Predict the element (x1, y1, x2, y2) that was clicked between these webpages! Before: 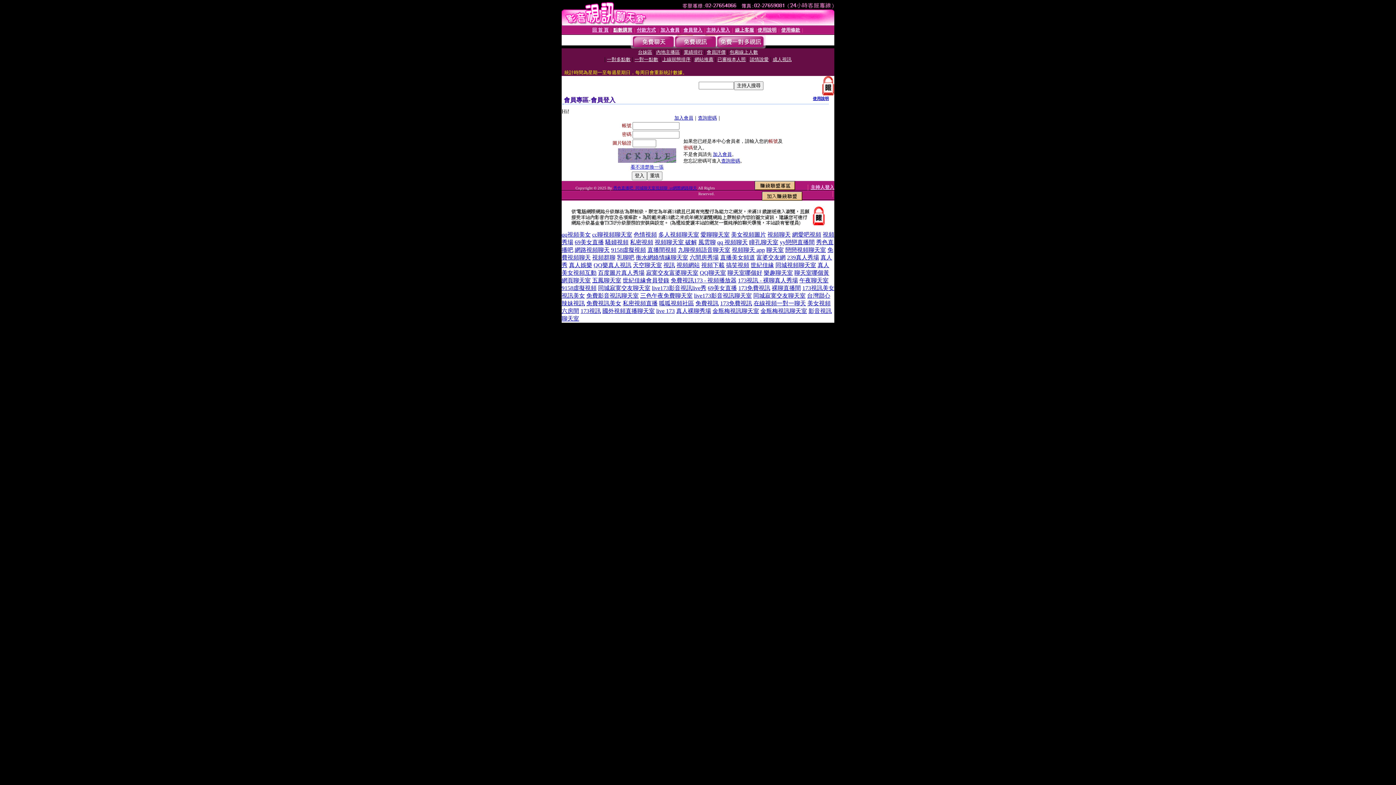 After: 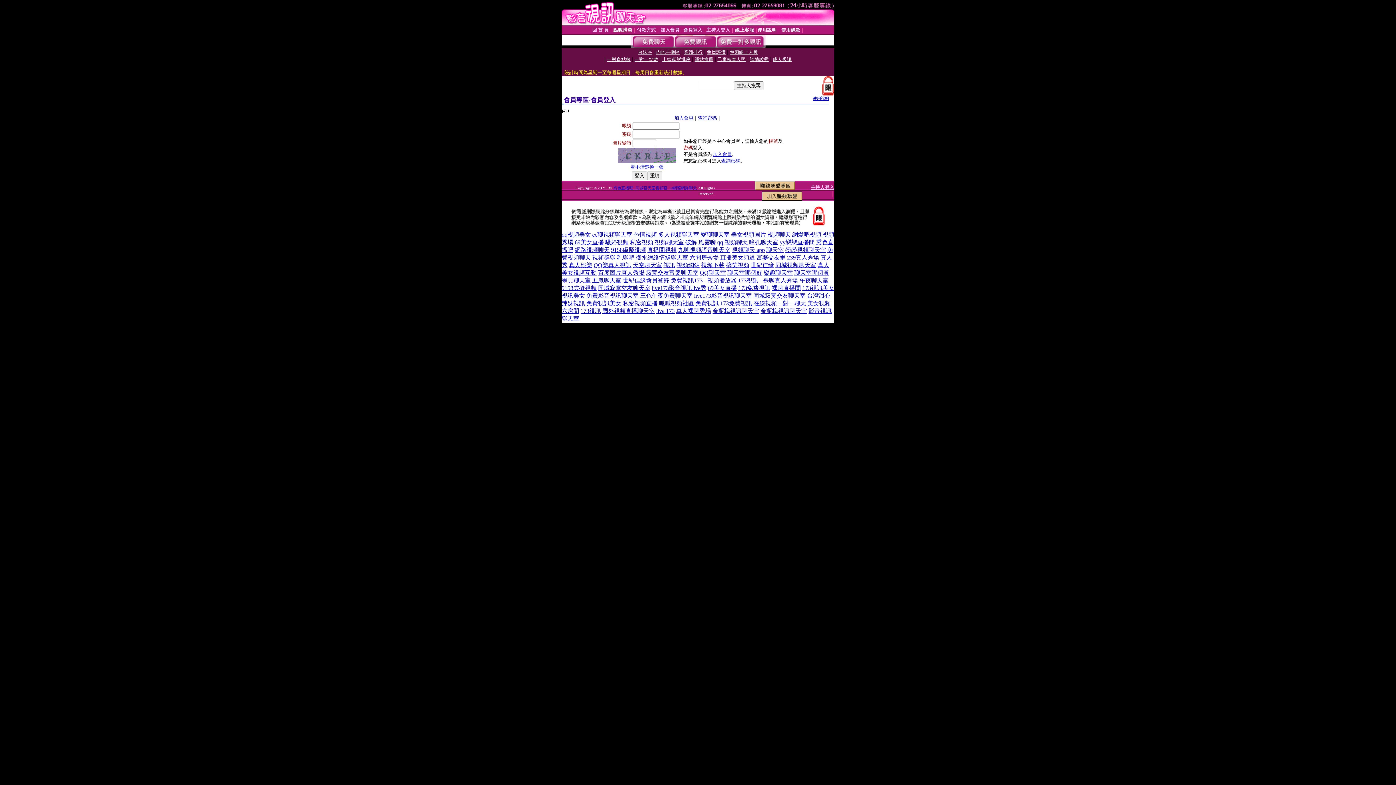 Action: bbox: (720, 254, 755, 260) label: 直播美女頻道